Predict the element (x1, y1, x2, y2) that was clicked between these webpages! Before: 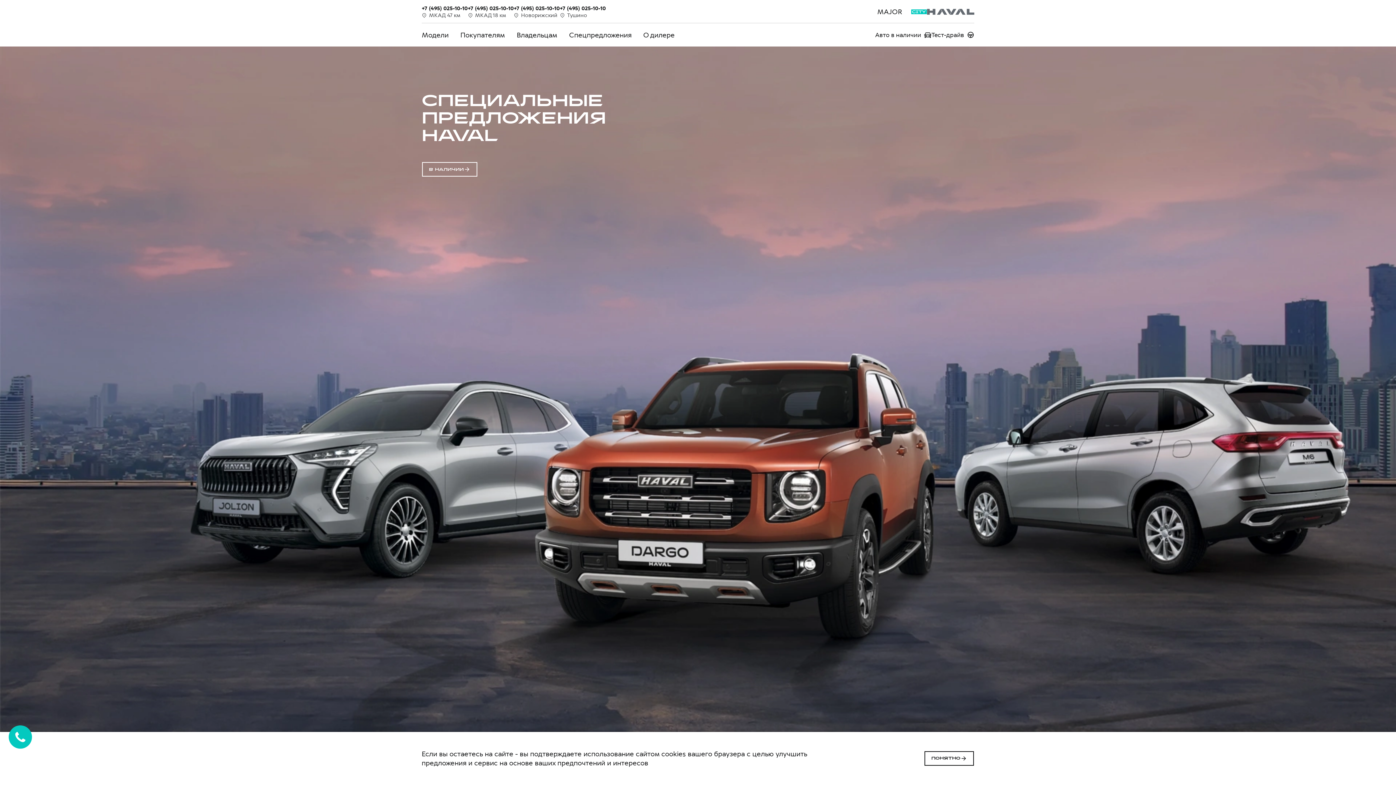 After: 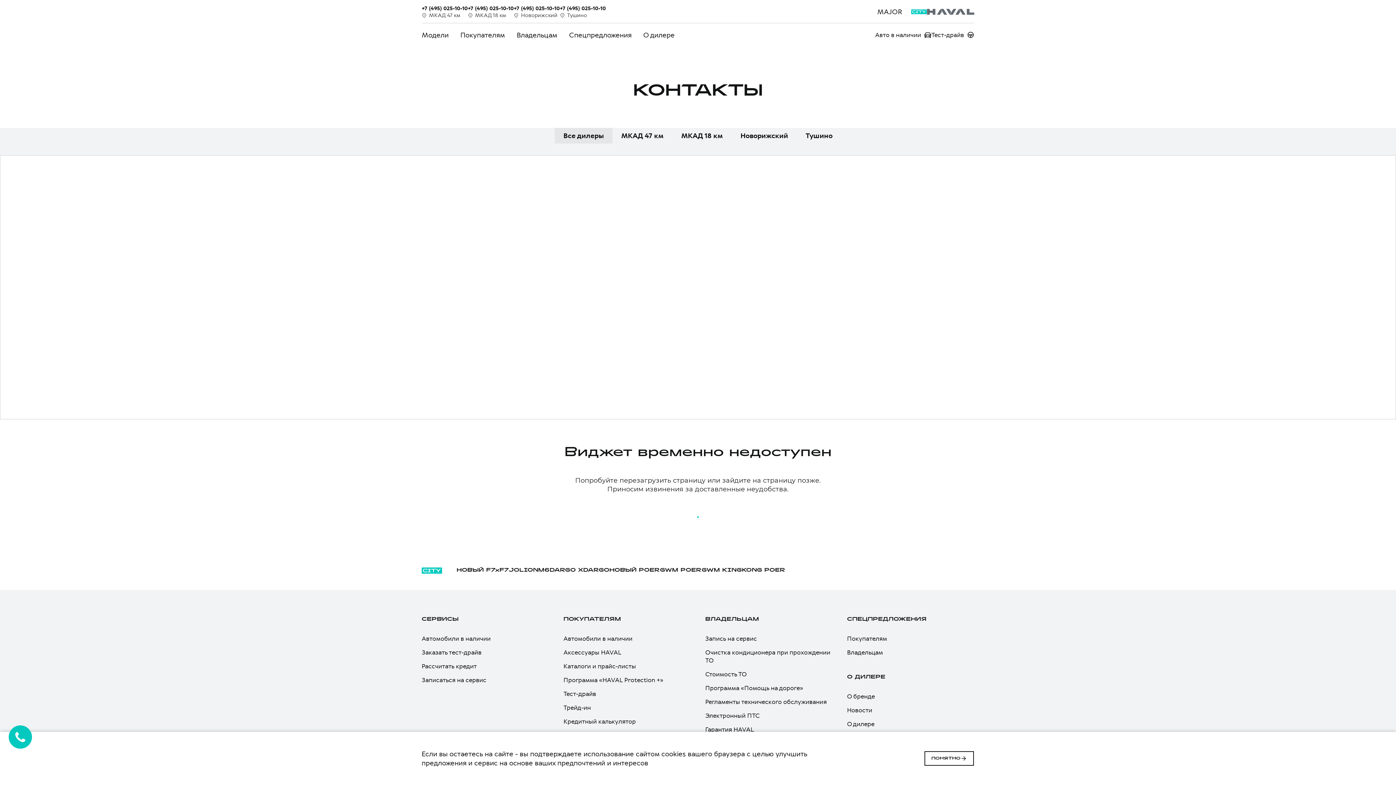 Action: label: Тушино bbox: (559, 11, 587, 18)